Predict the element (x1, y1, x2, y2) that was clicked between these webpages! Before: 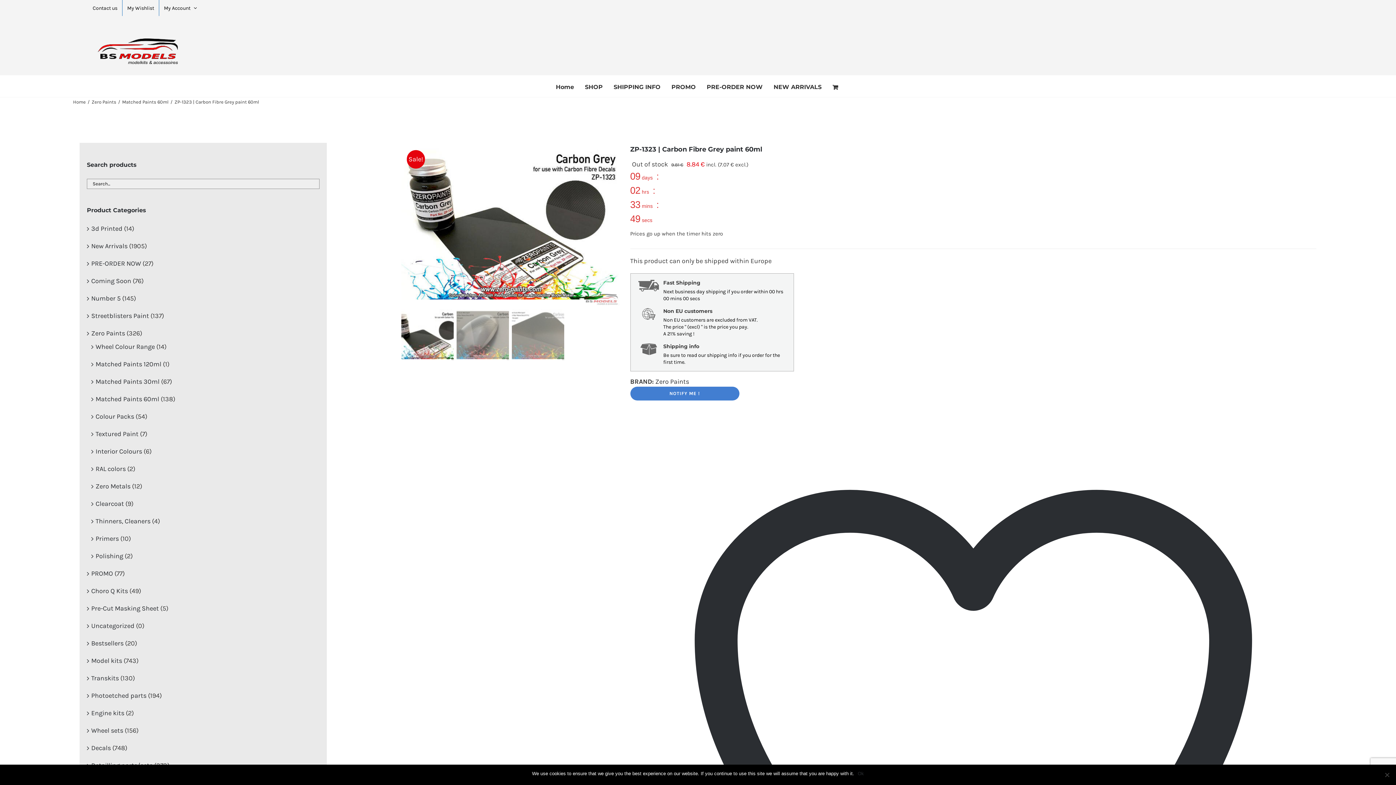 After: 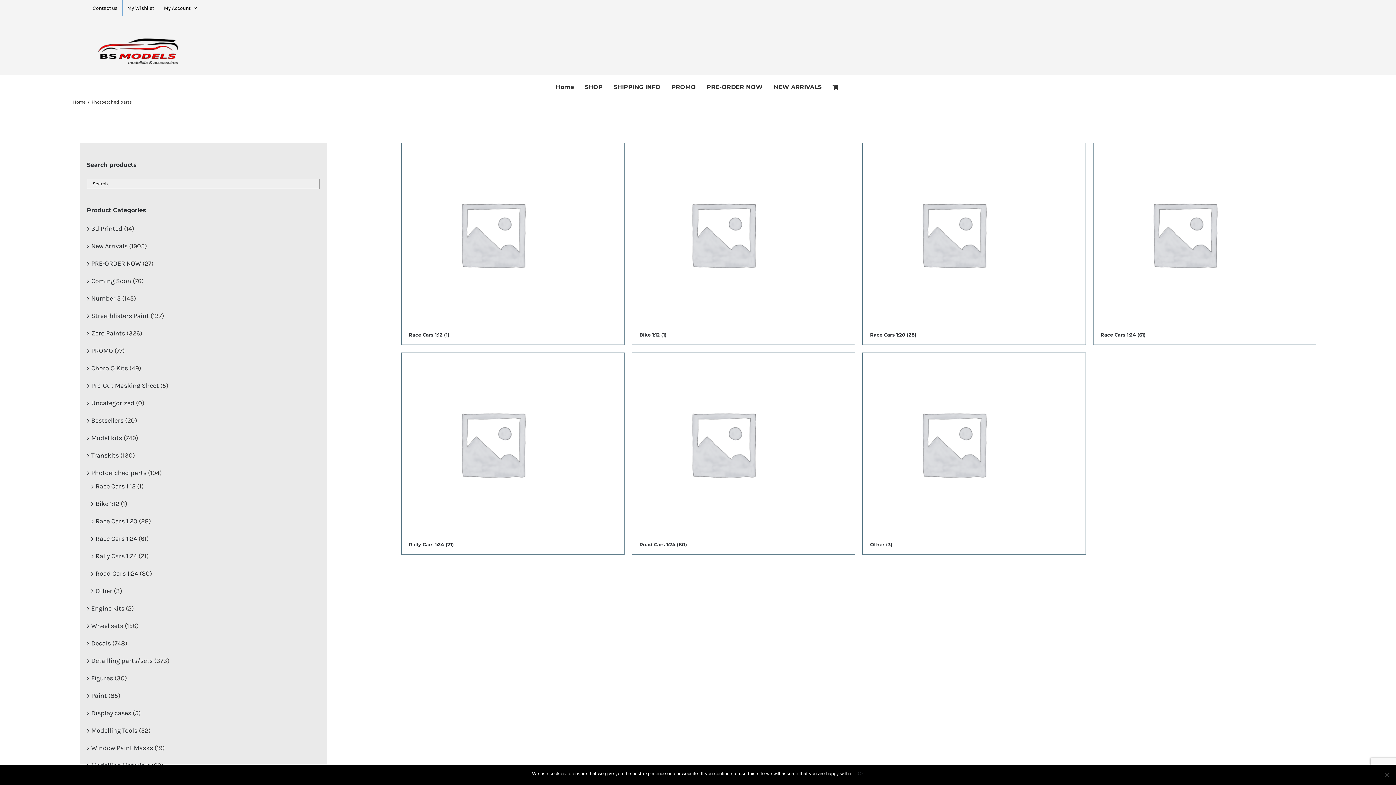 Action: bbox: (91, 691, 146, 699) label: Photoetched parts